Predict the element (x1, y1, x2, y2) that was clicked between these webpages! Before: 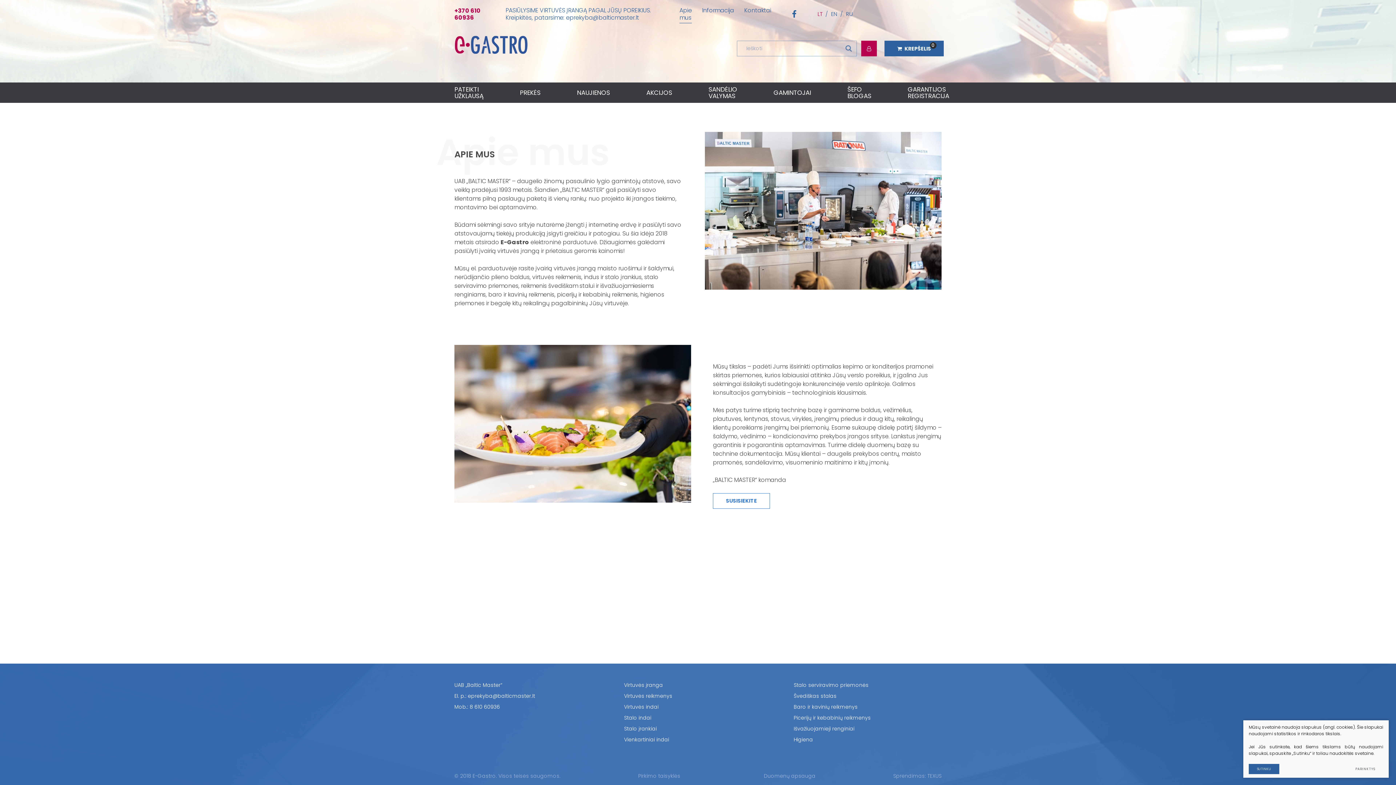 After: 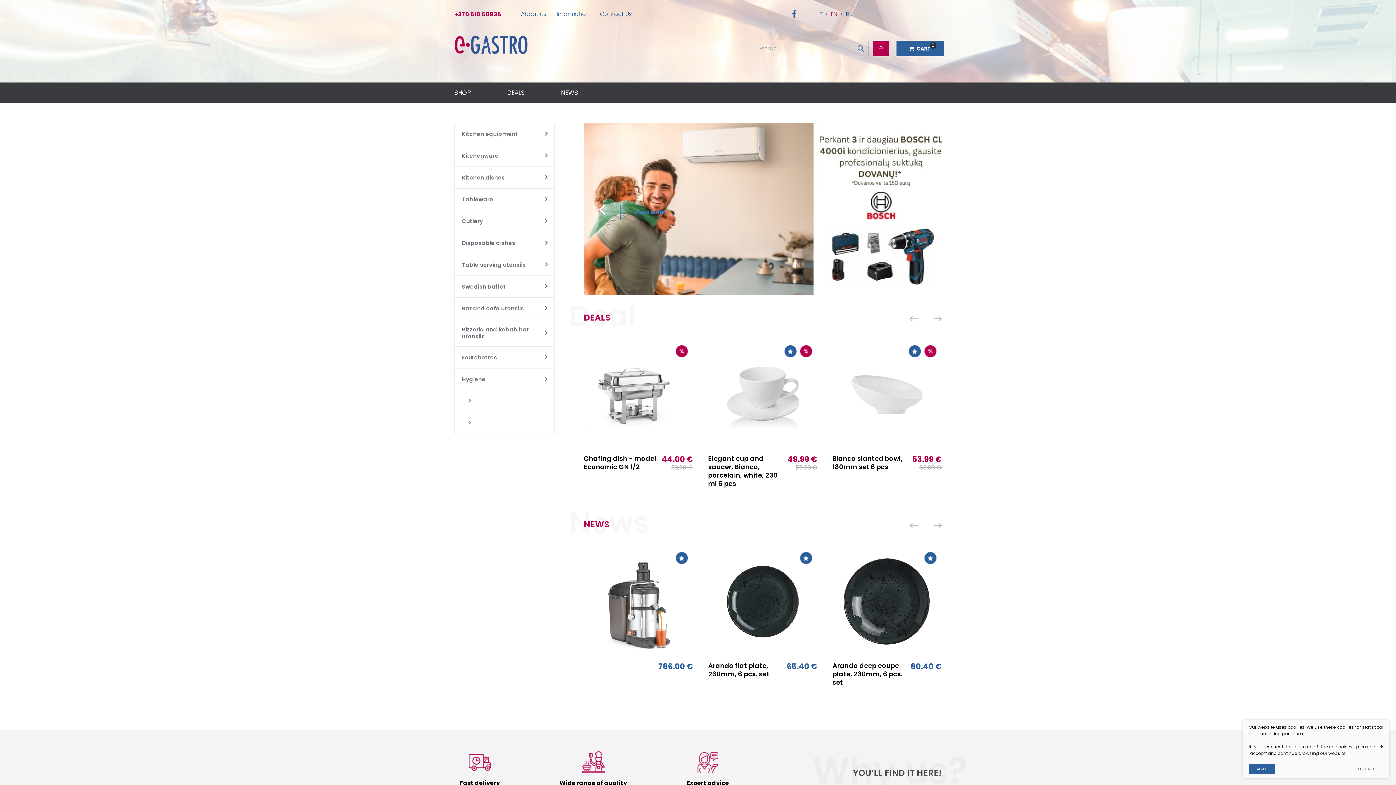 Action: bbox: (826, 10, 841, 18) label: EN